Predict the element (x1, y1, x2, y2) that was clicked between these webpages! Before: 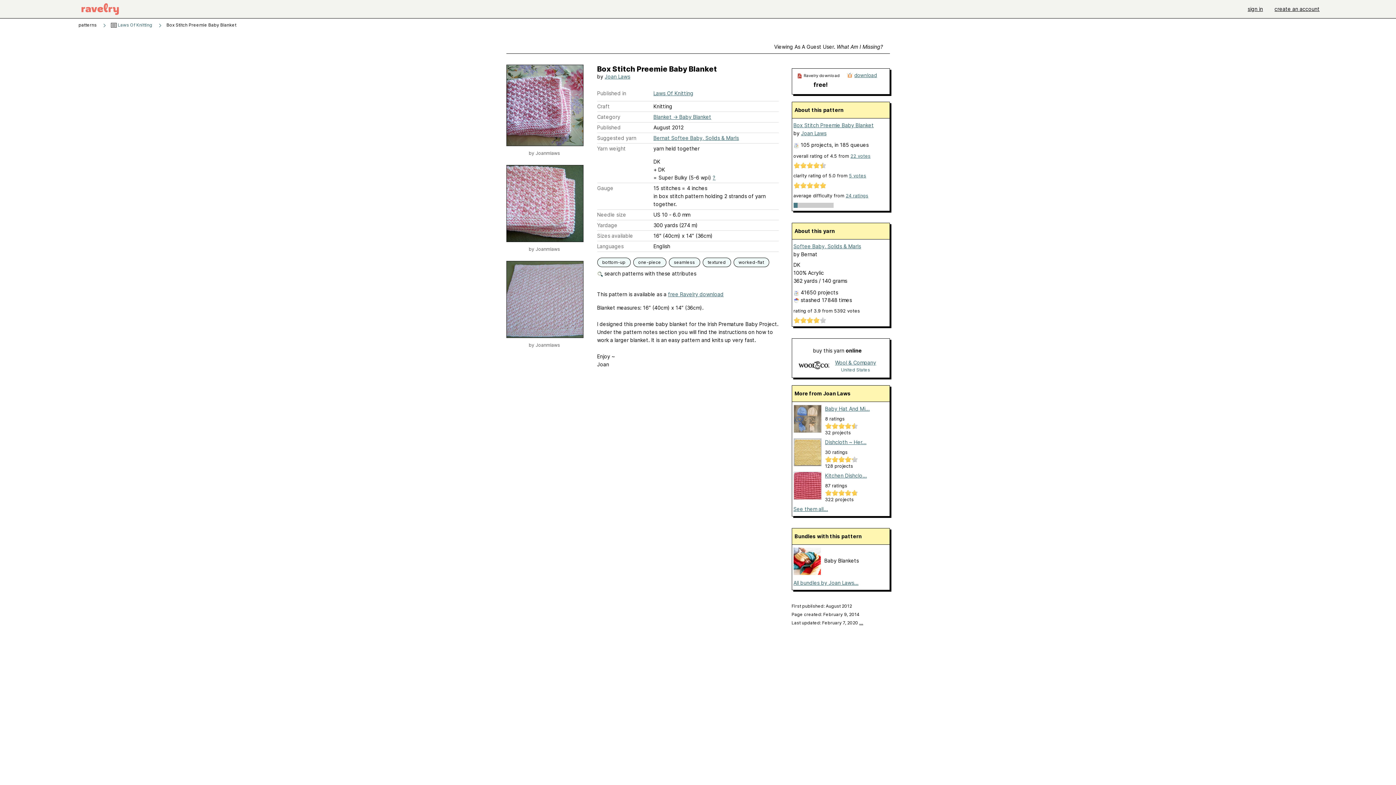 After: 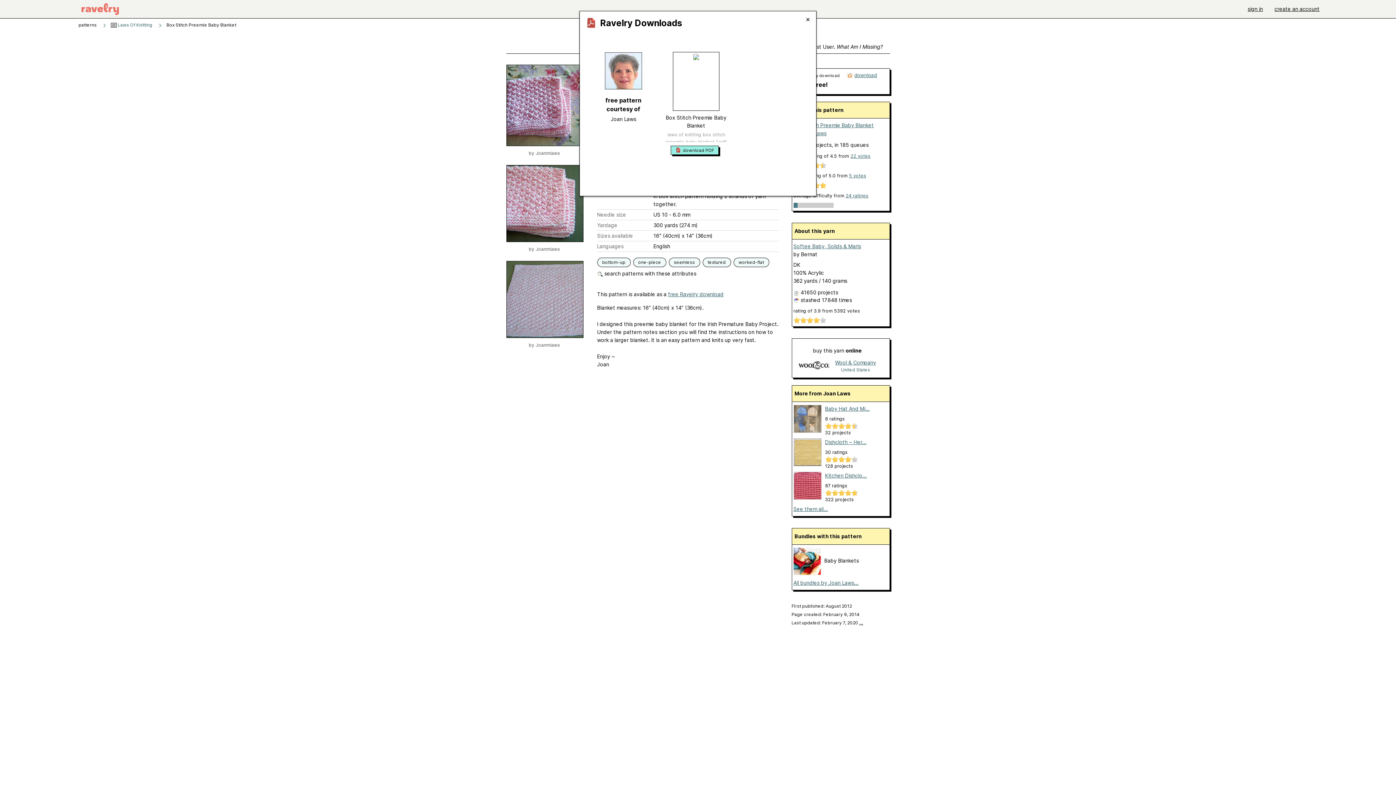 Action: bbox: (668, 291, 723, 297) label: free Ravelry download